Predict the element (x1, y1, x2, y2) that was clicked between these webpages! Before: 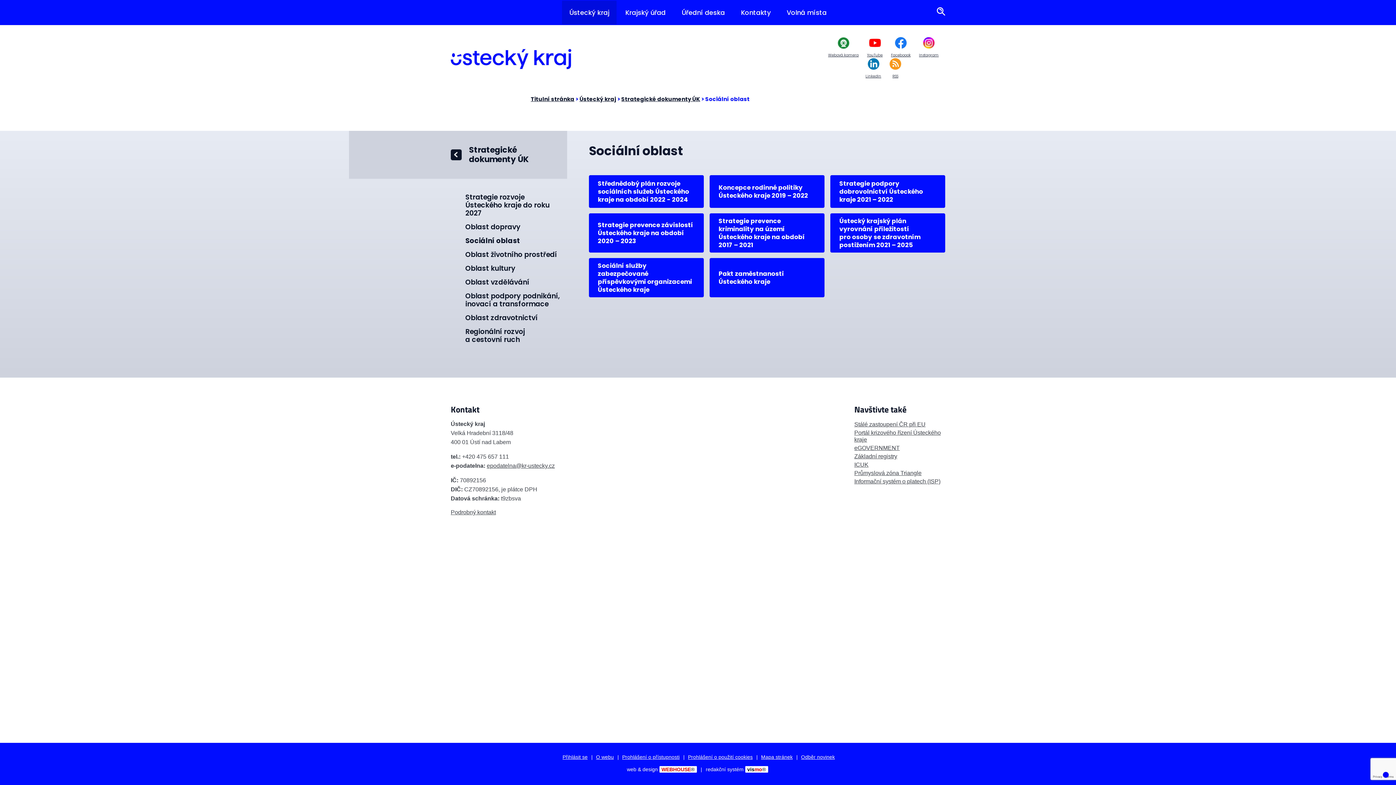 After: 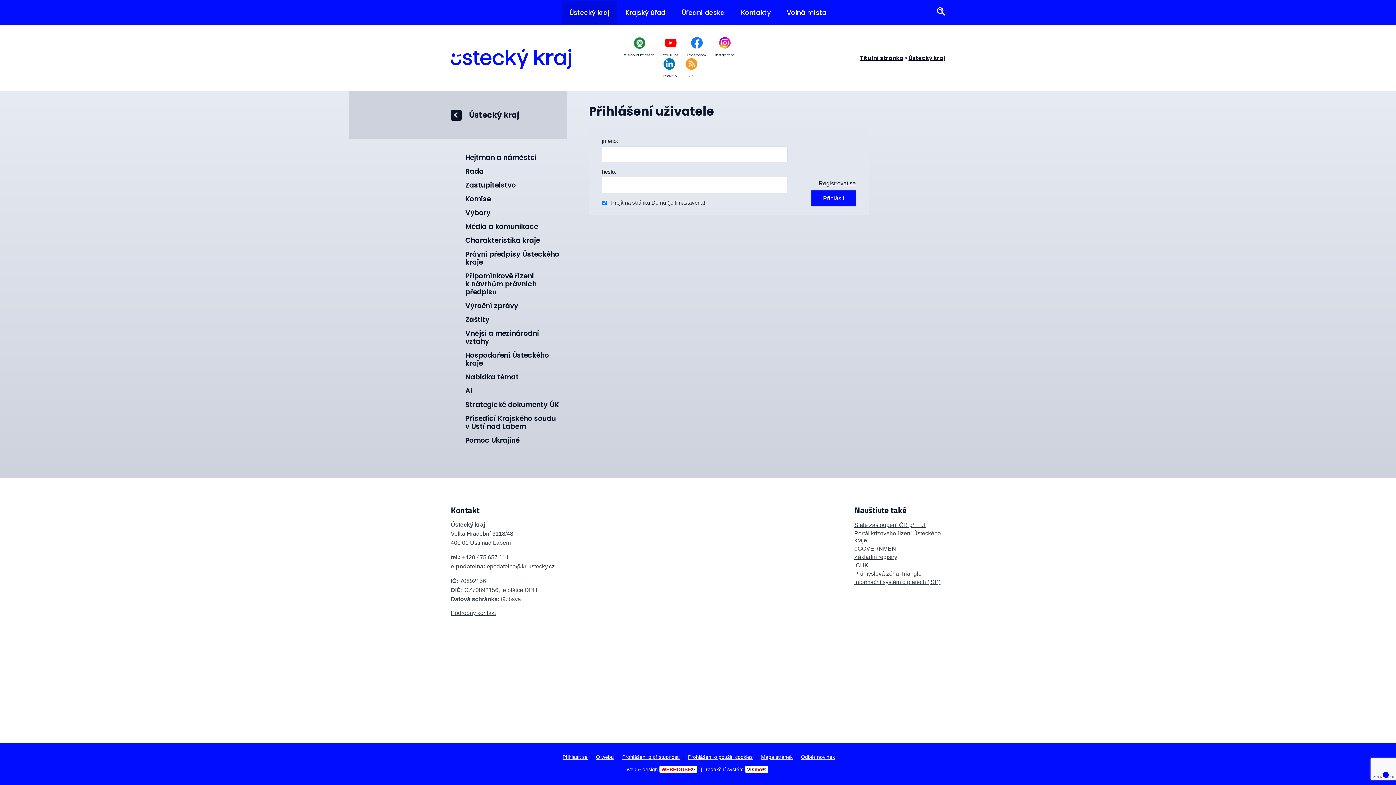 Action: bbox: (562, 754, 587, 760) label: Přihlásit se